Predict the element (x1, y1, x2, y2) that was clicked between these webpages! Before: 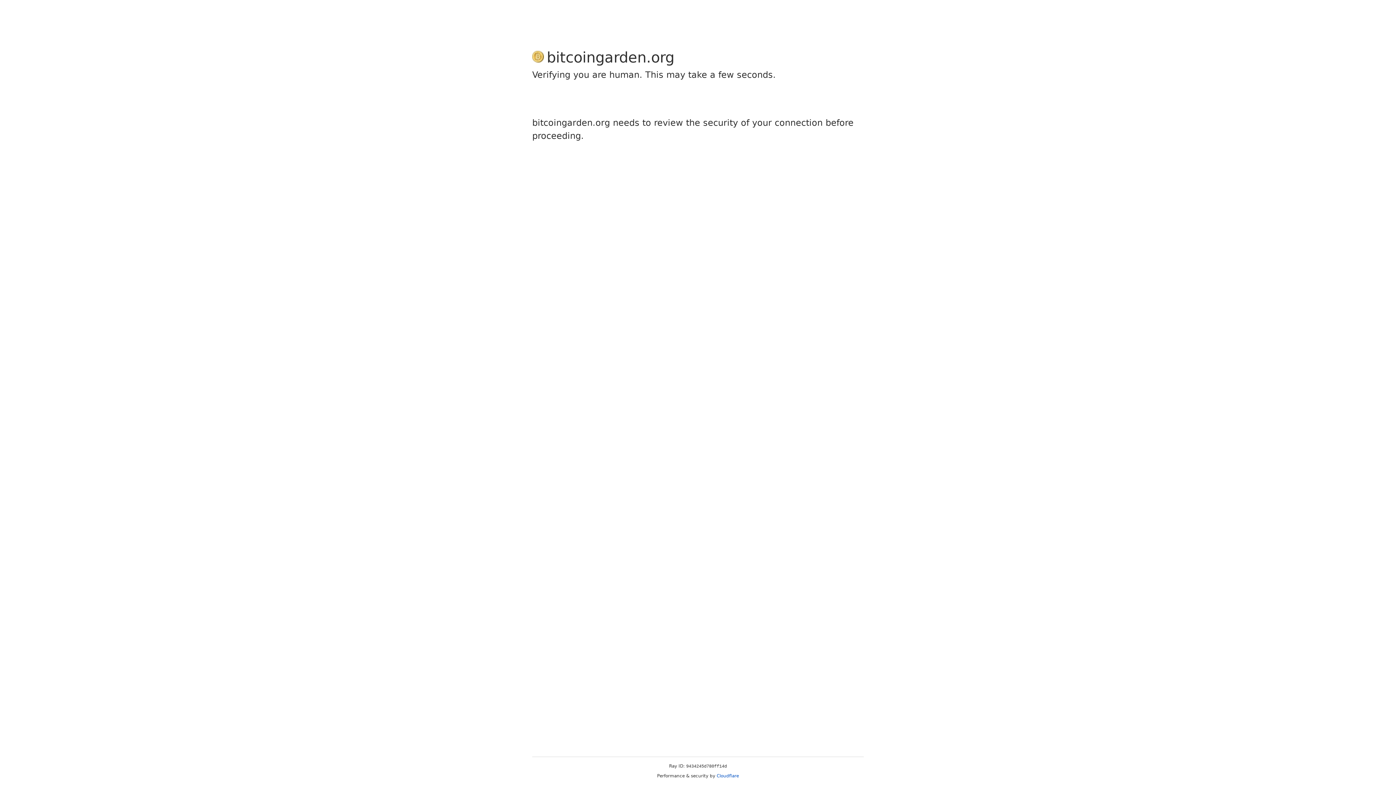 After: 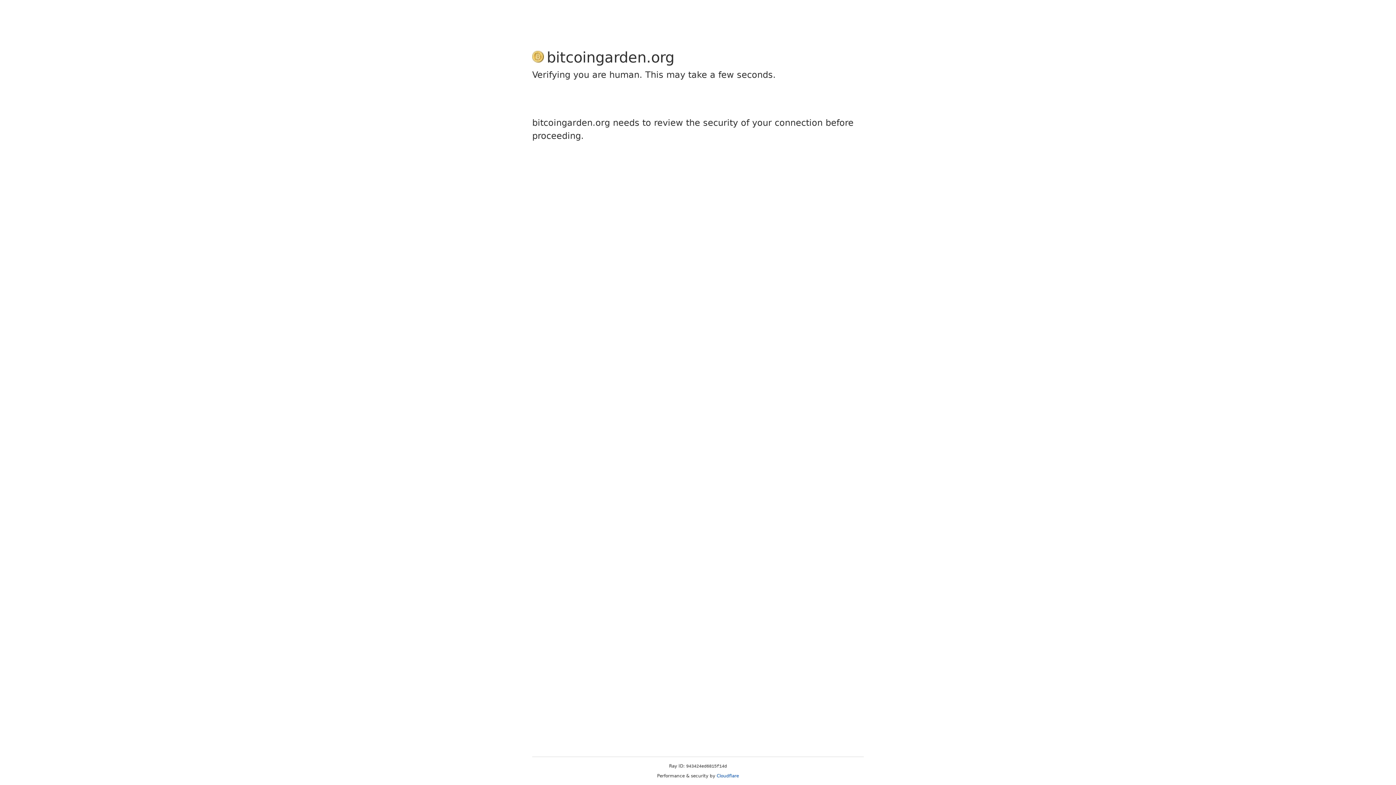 Action: bbox: (716, 773, 739, 778) label: Cloudflare